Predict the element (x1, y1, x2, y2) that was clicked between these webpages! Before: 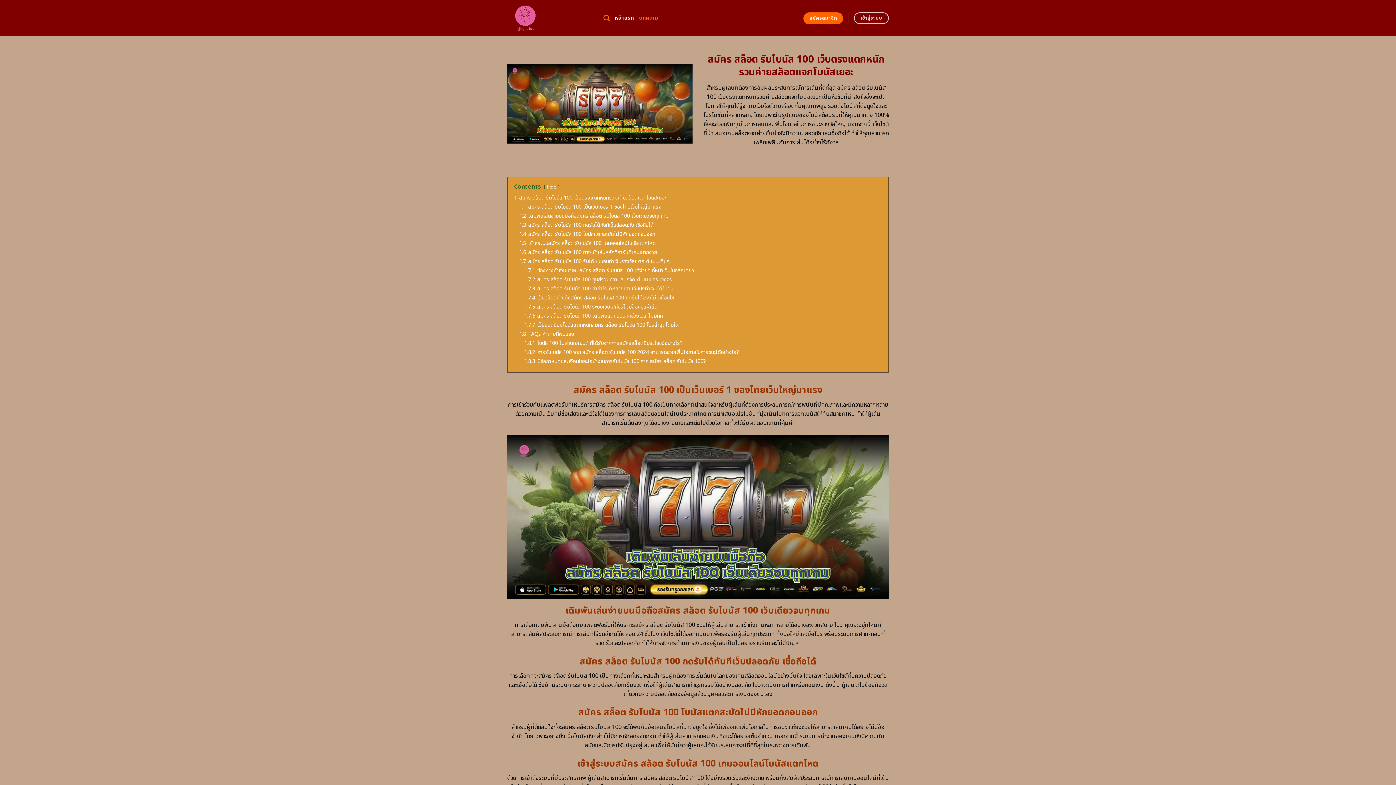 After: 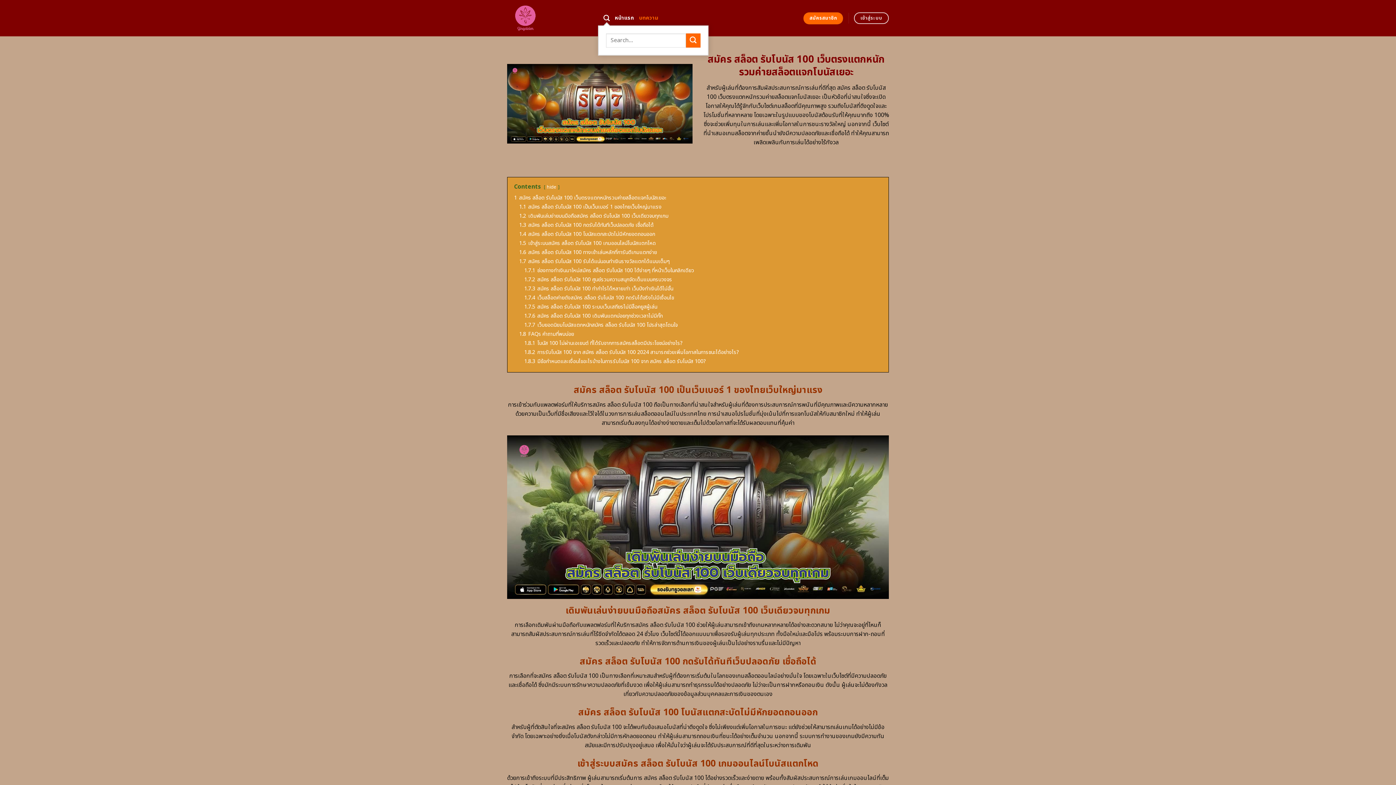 Action: bbox: (603, 10, 609, 25) label: Search